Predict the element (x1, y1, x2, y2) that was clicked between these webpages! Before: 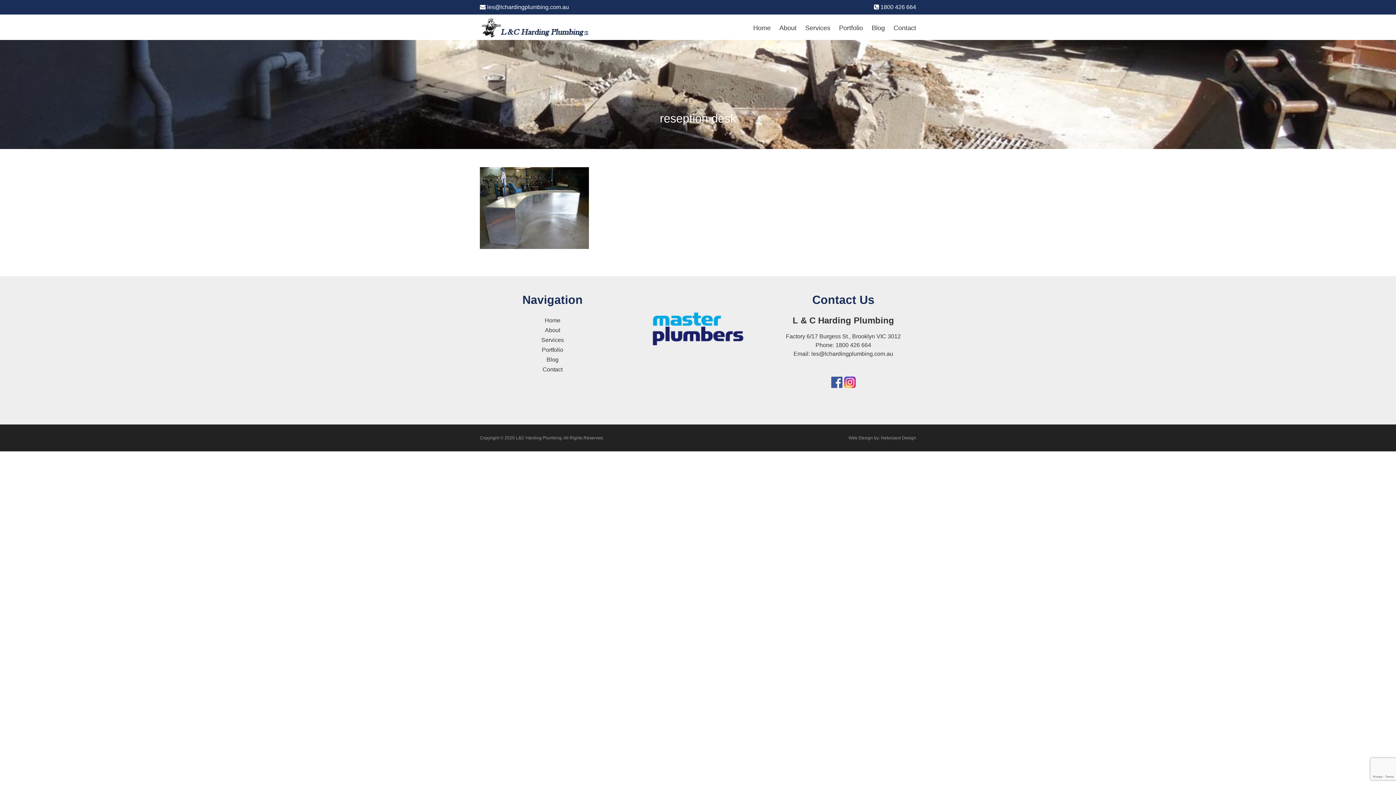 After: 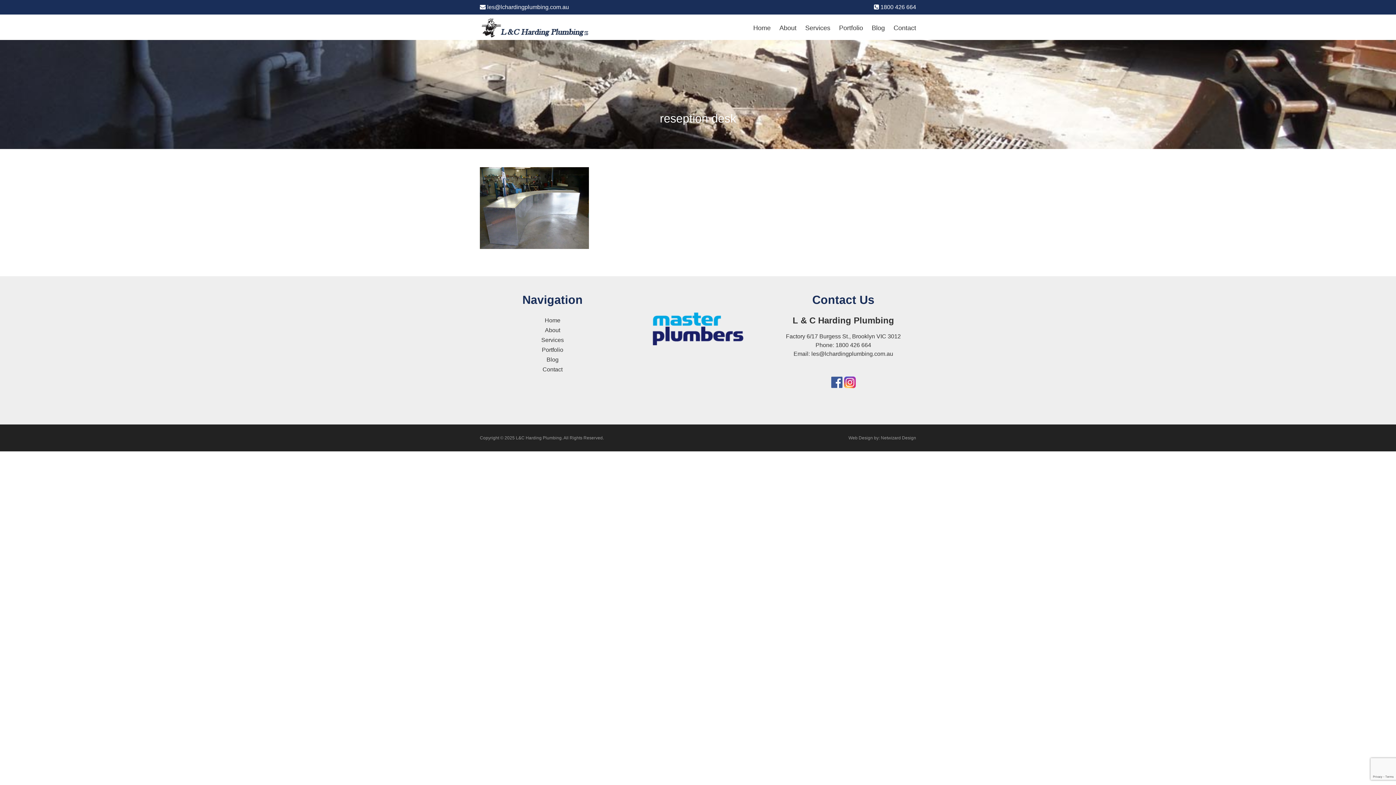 Action: label: Netwizard Design bbox: (881, 435, 916, 440)